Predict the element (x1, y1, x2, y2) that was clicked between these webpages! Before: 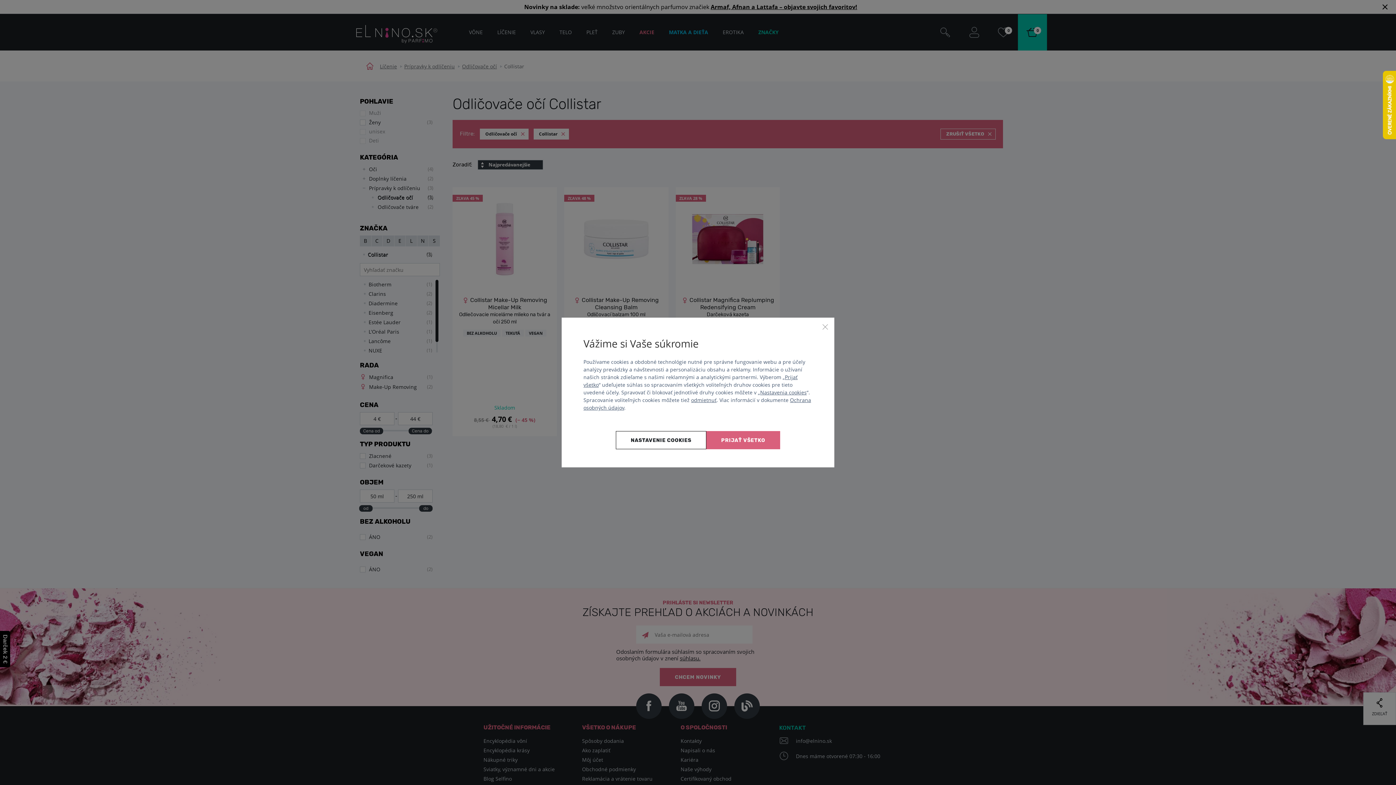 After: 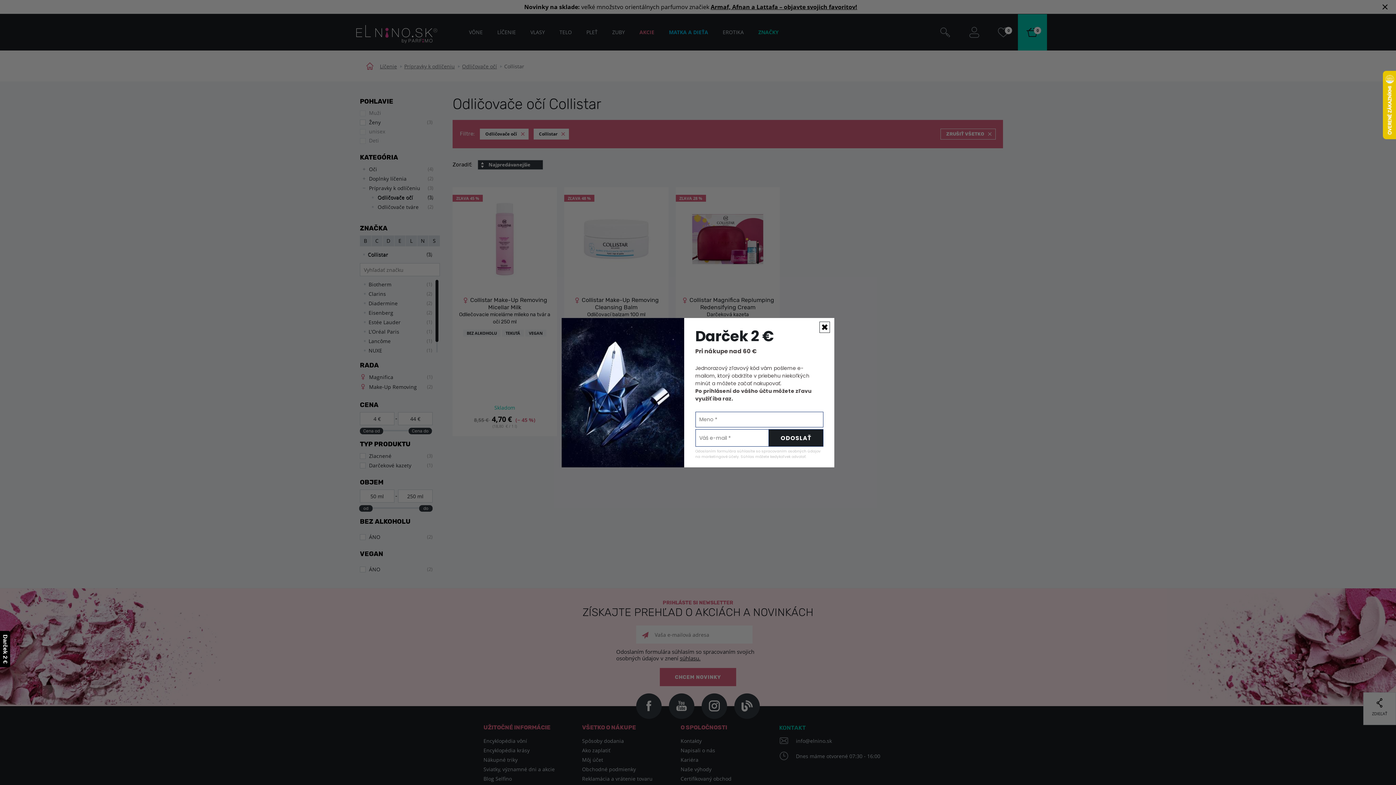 Action: label: Zavrieť bbox: (821, 323, 829, 330)